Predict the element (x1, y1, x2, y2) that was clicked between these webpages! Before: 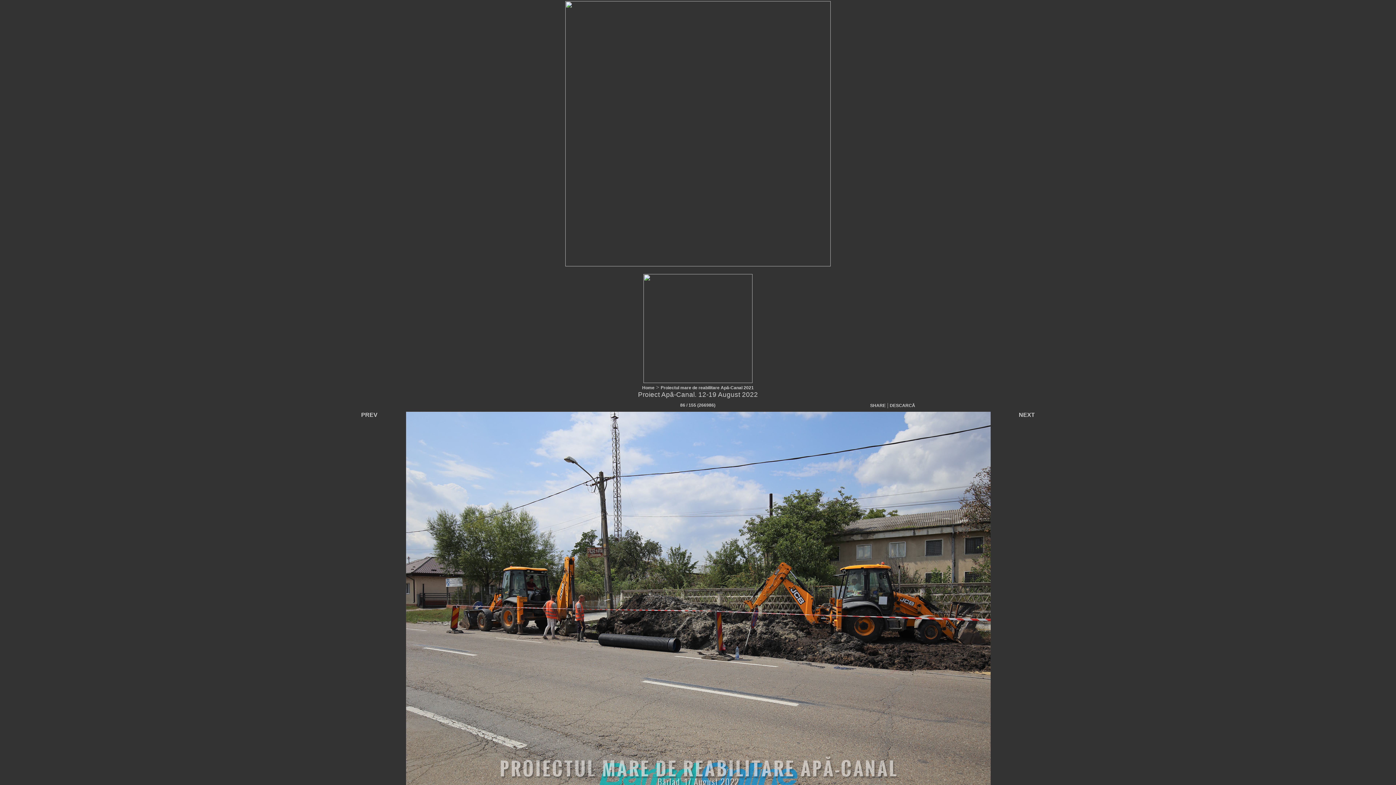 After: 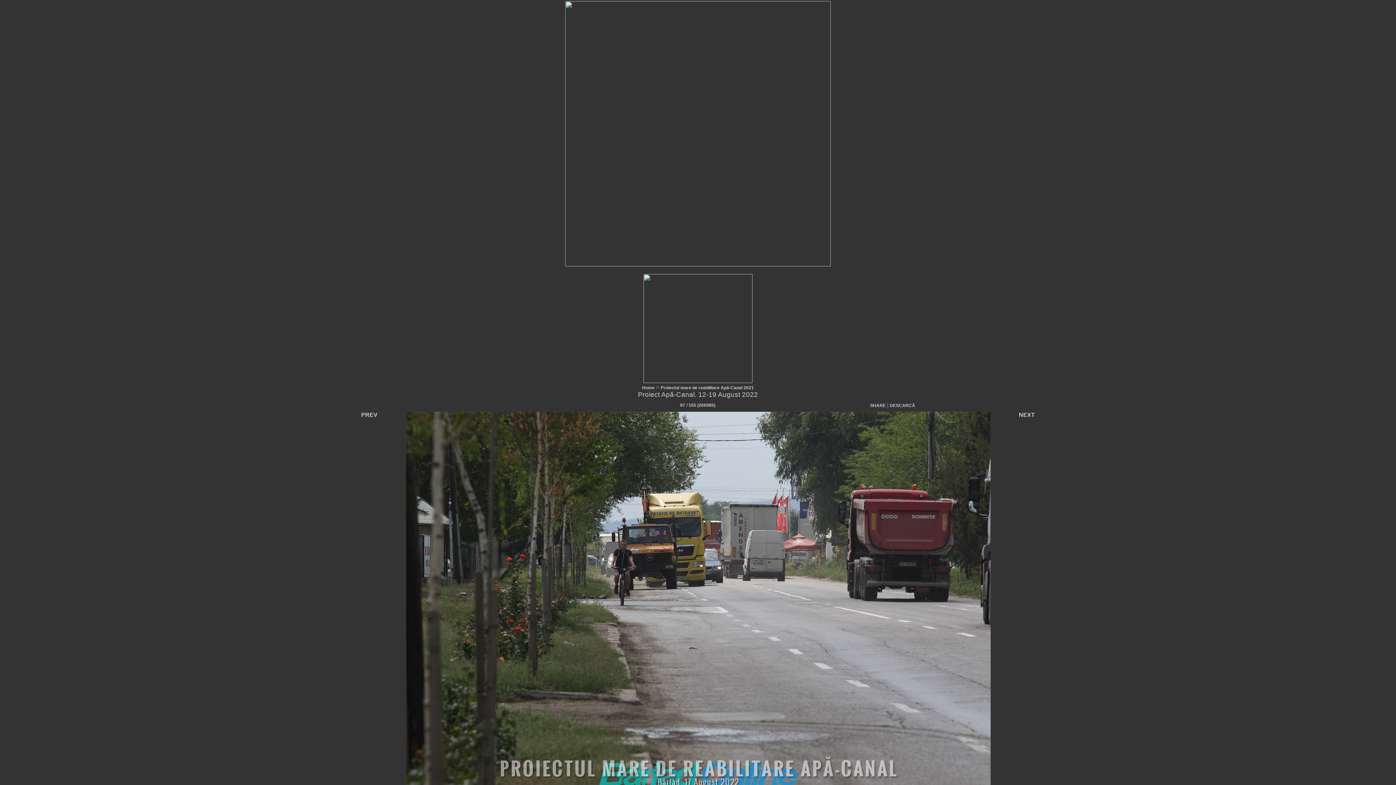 Action: bbox: (1019, 412, 1035, 418) label: NEXT